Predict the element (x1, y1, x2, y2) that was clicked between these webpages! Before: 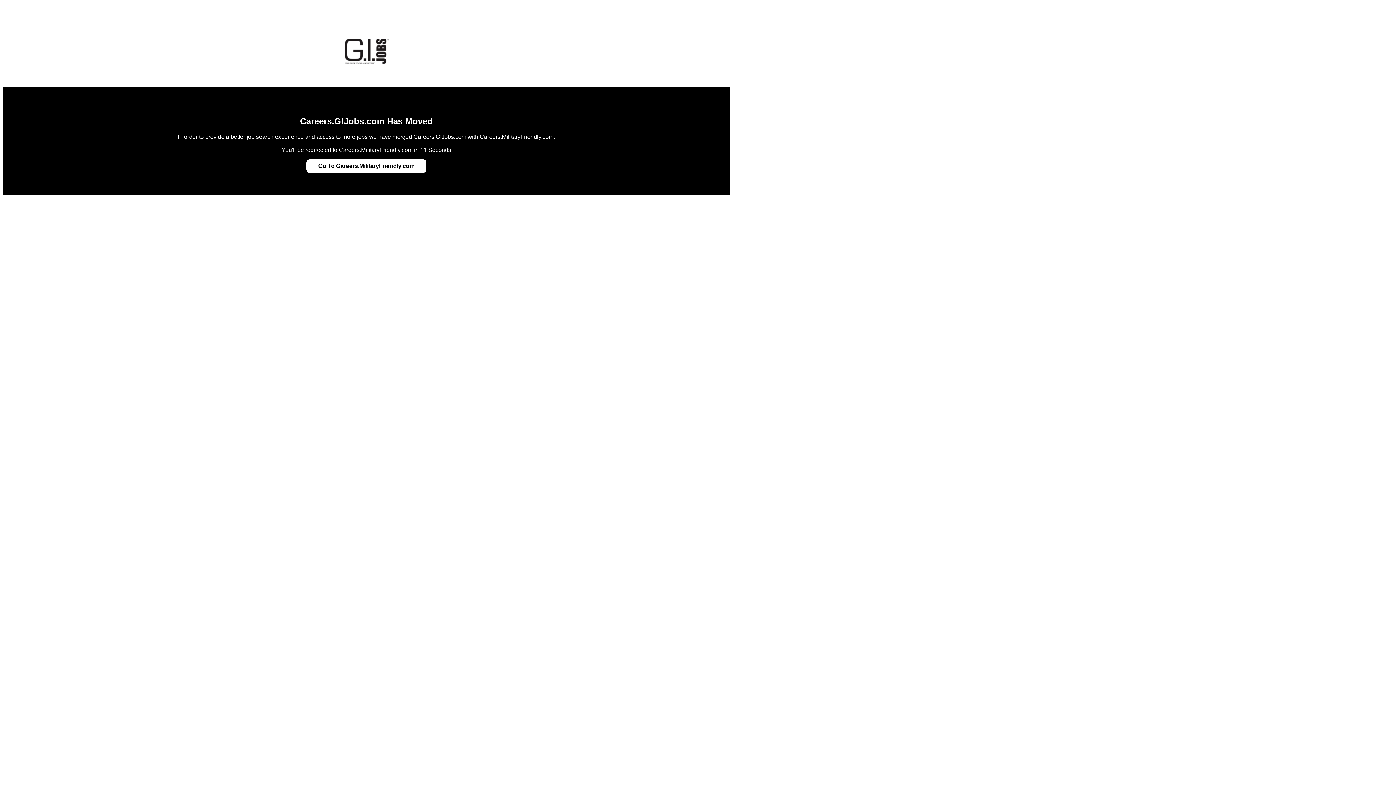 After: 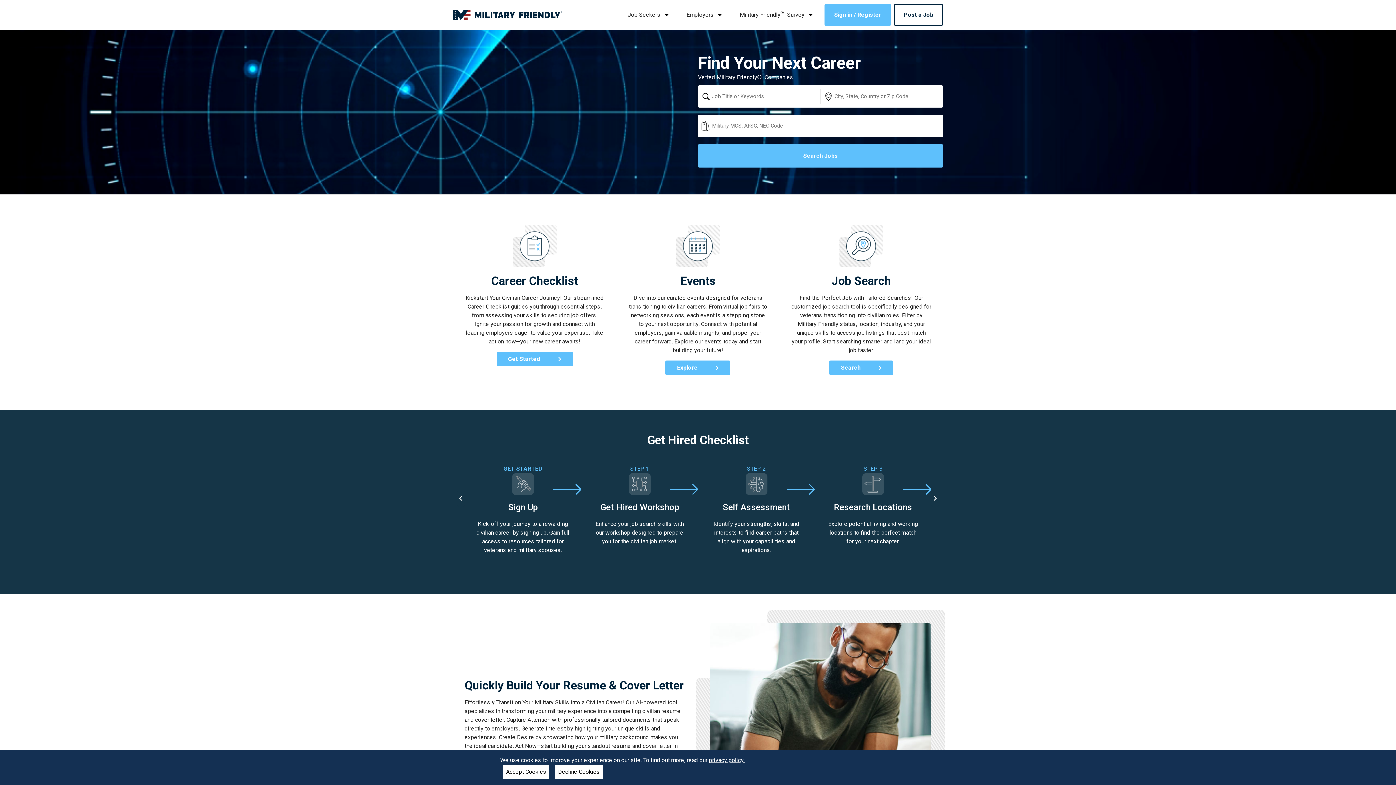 Action: bbox: (318, 162, 414, 169) label: Go To Careers.MilitaryFriendly.com